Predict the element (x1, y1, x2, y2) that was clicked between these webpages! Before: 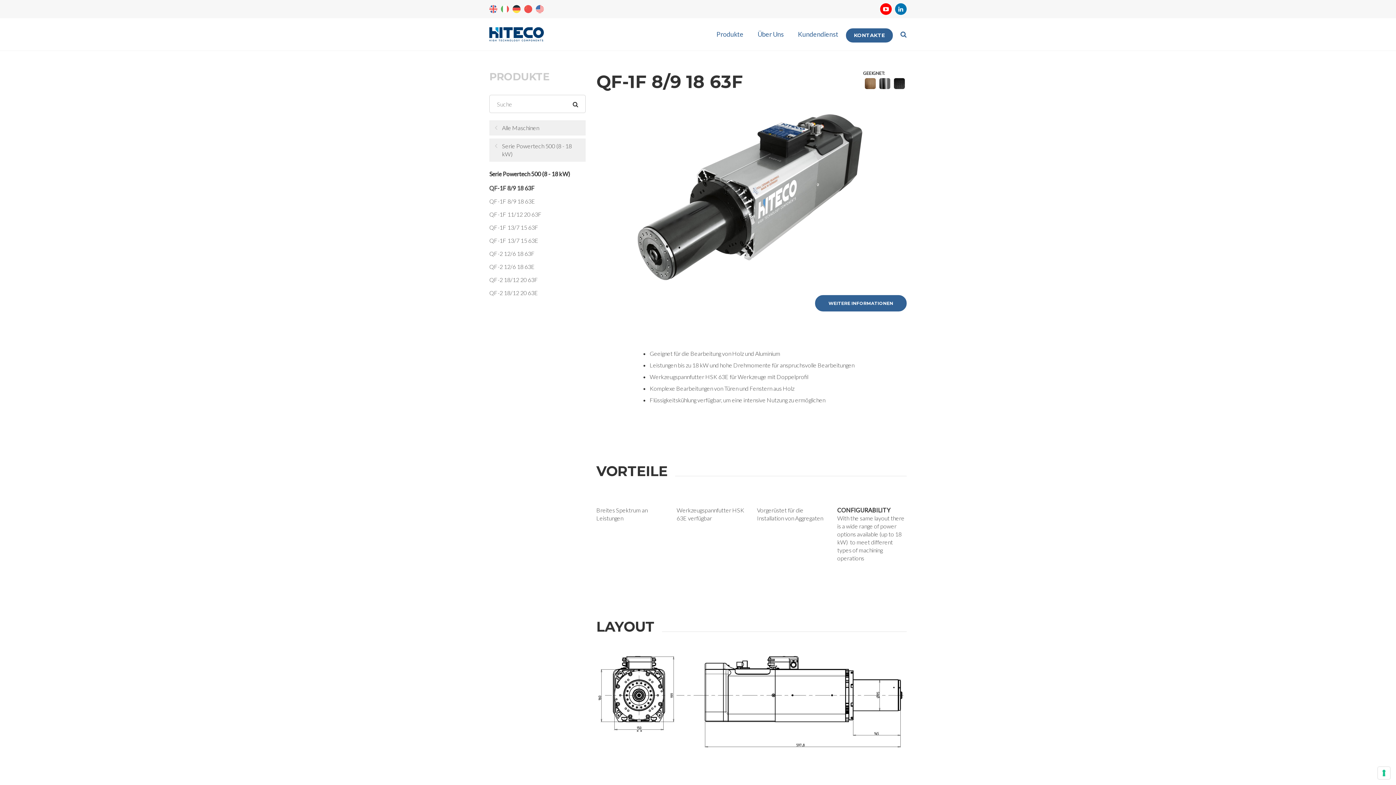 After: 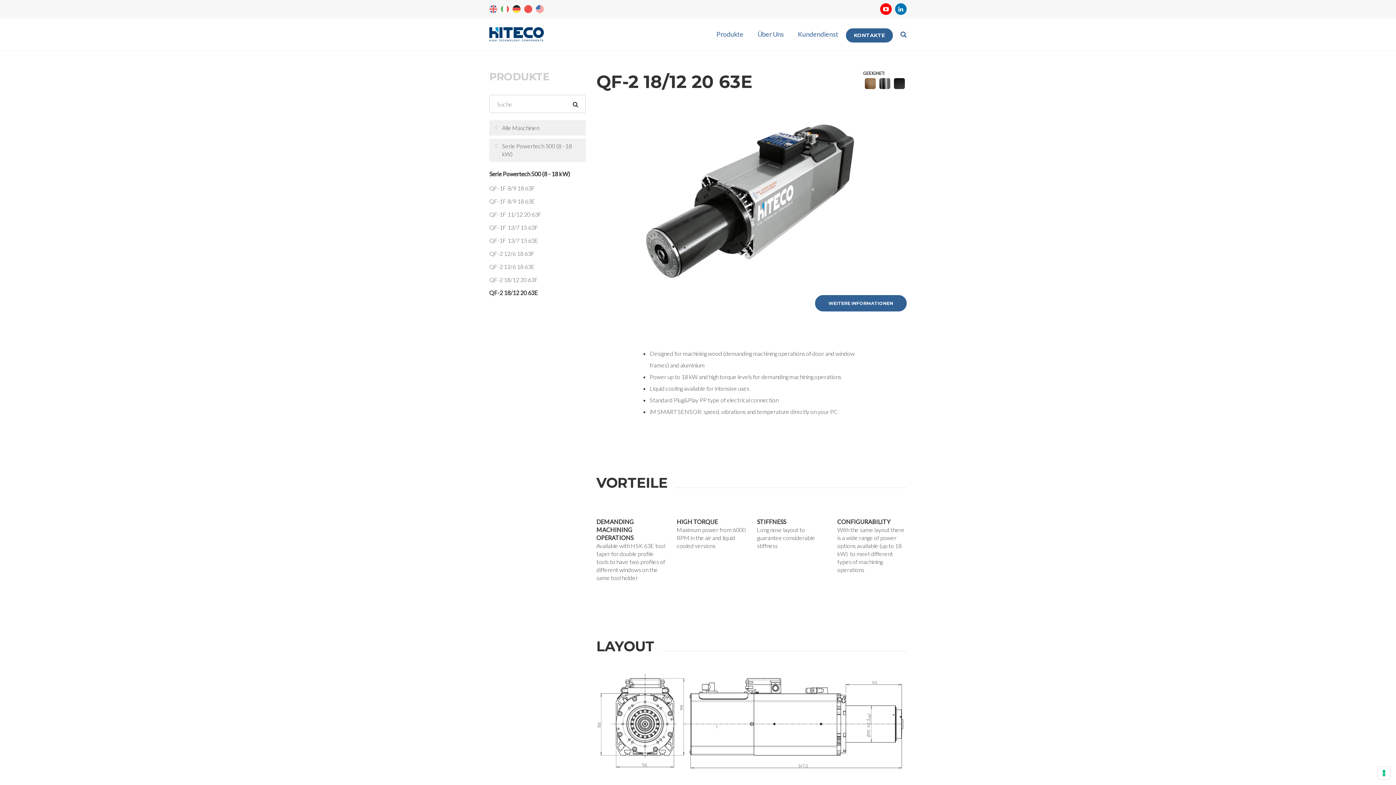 Action: bbox: (489, 289, 538, 296) label: QF-2 18/12 20 63E